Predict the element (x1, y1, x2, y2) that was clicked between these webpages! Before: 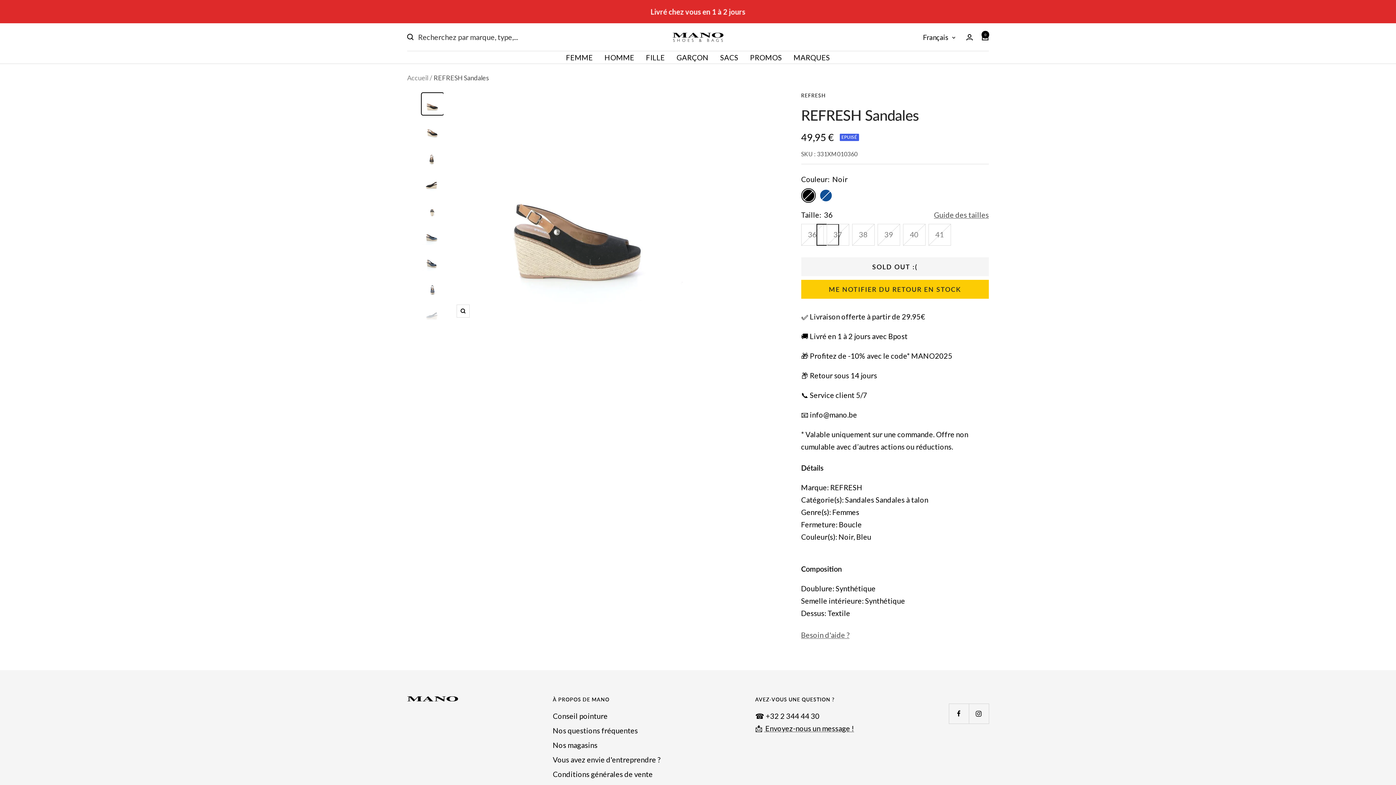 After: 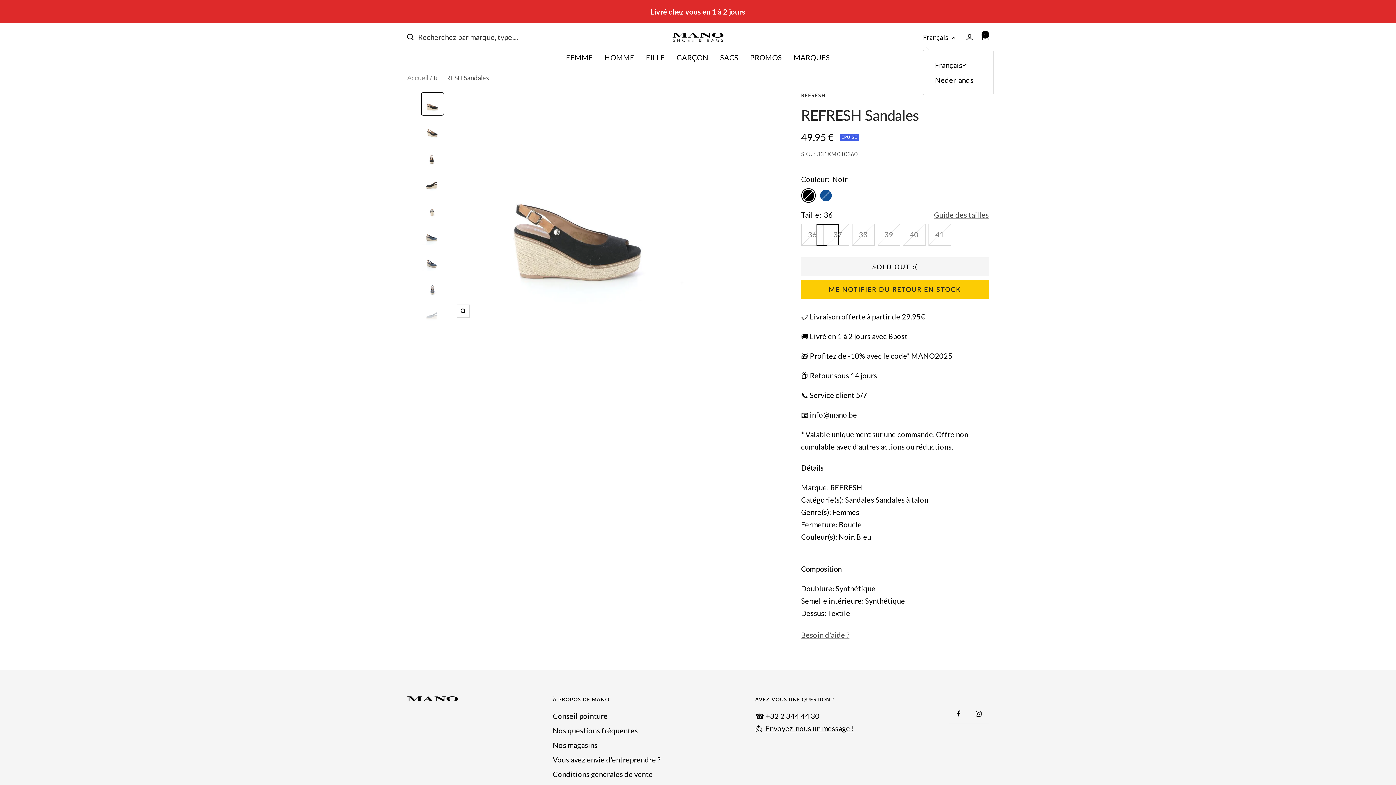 Action: label: Français bbox: (923, 31, 955, 43)